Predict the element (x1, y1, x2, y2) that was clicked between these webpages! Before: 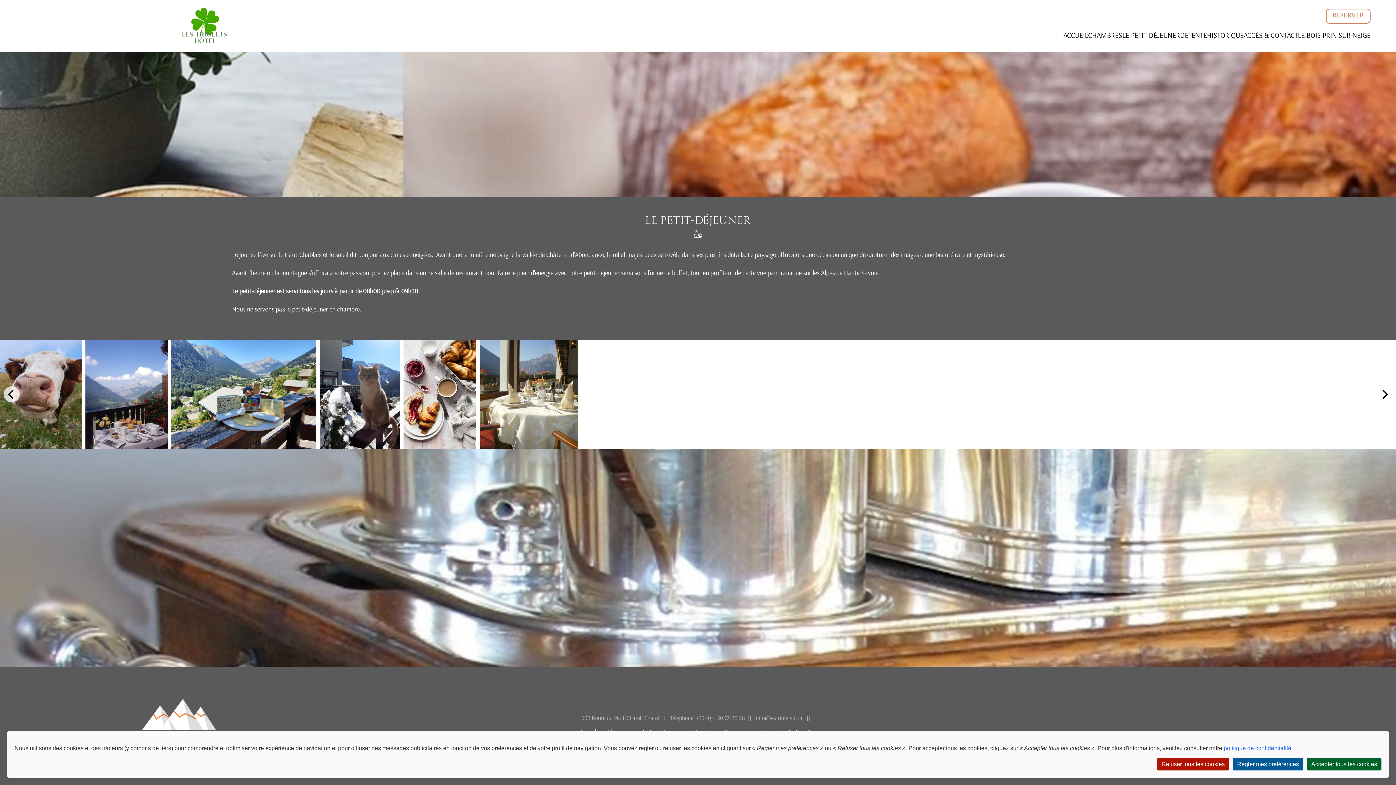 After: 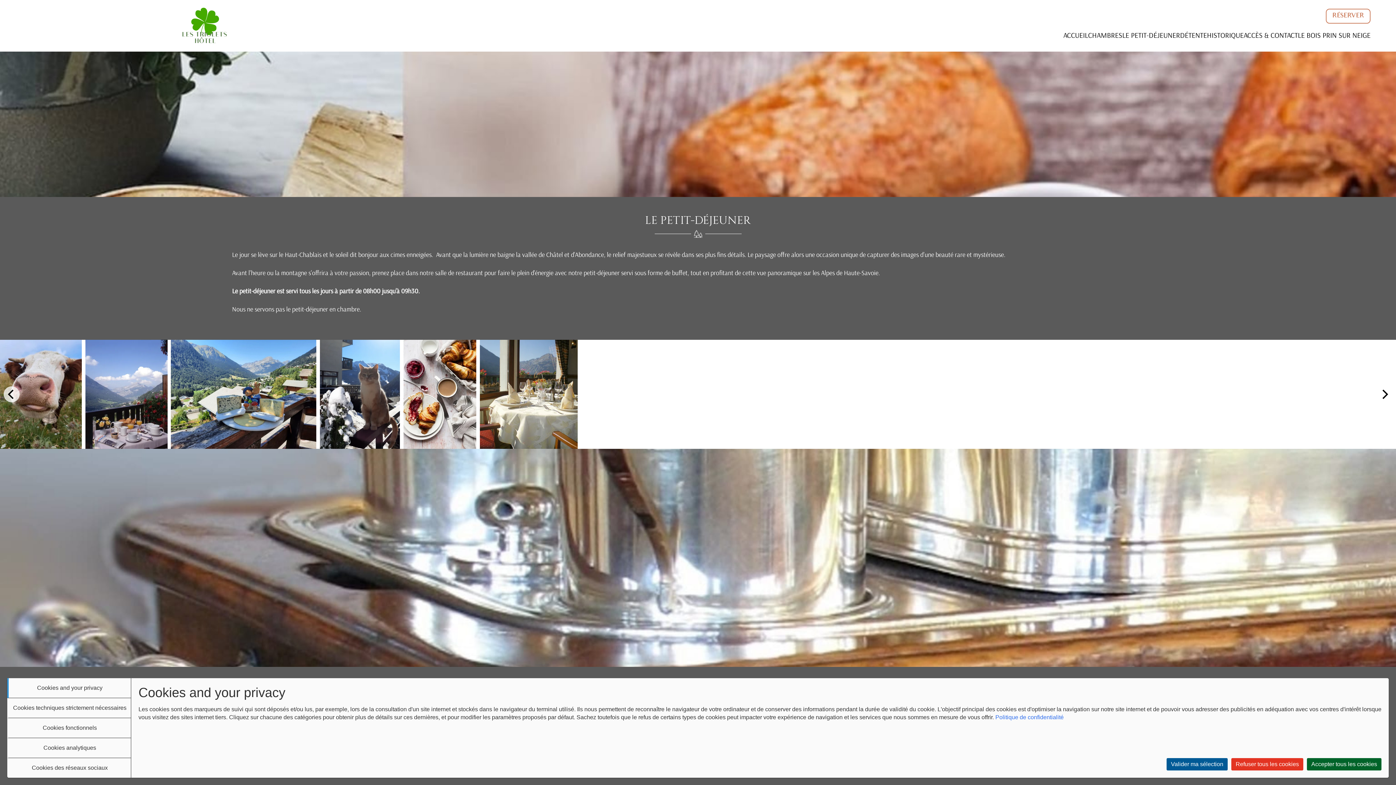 Action: label: Régler mes préférences bbox: (1233, 758, 1303, 770)